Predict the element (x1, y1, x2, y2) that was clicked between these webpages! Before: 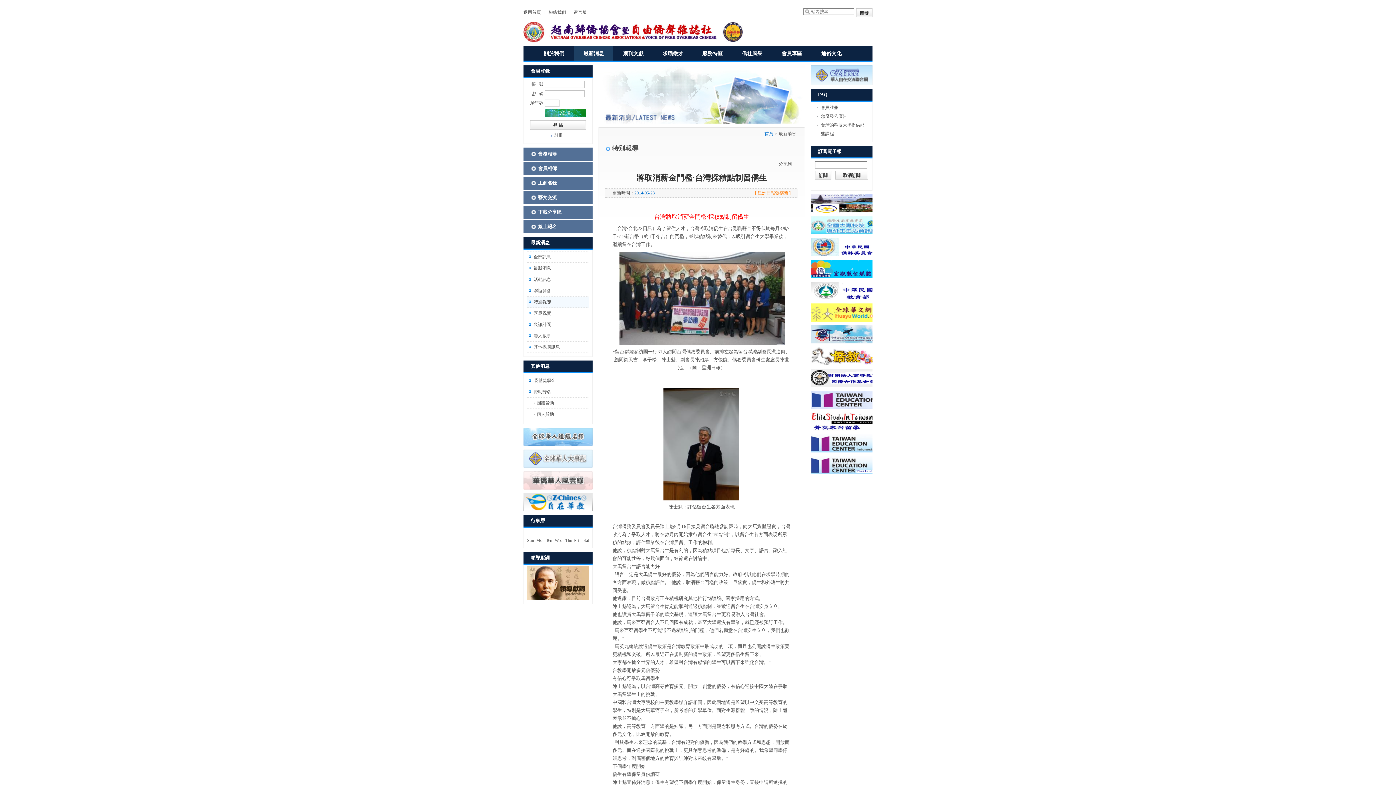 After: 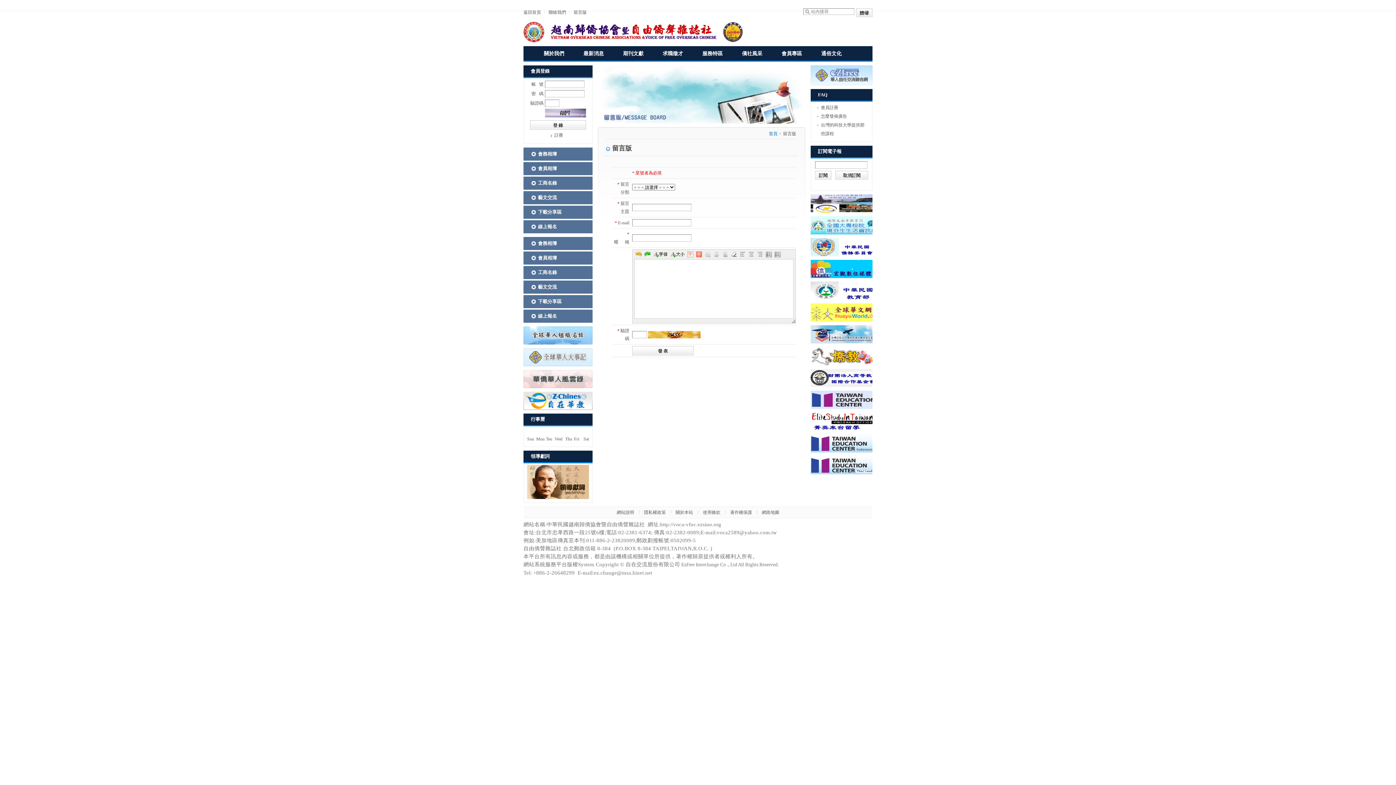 Action: bbox: (573, 9, 586, 14) label: 留言版